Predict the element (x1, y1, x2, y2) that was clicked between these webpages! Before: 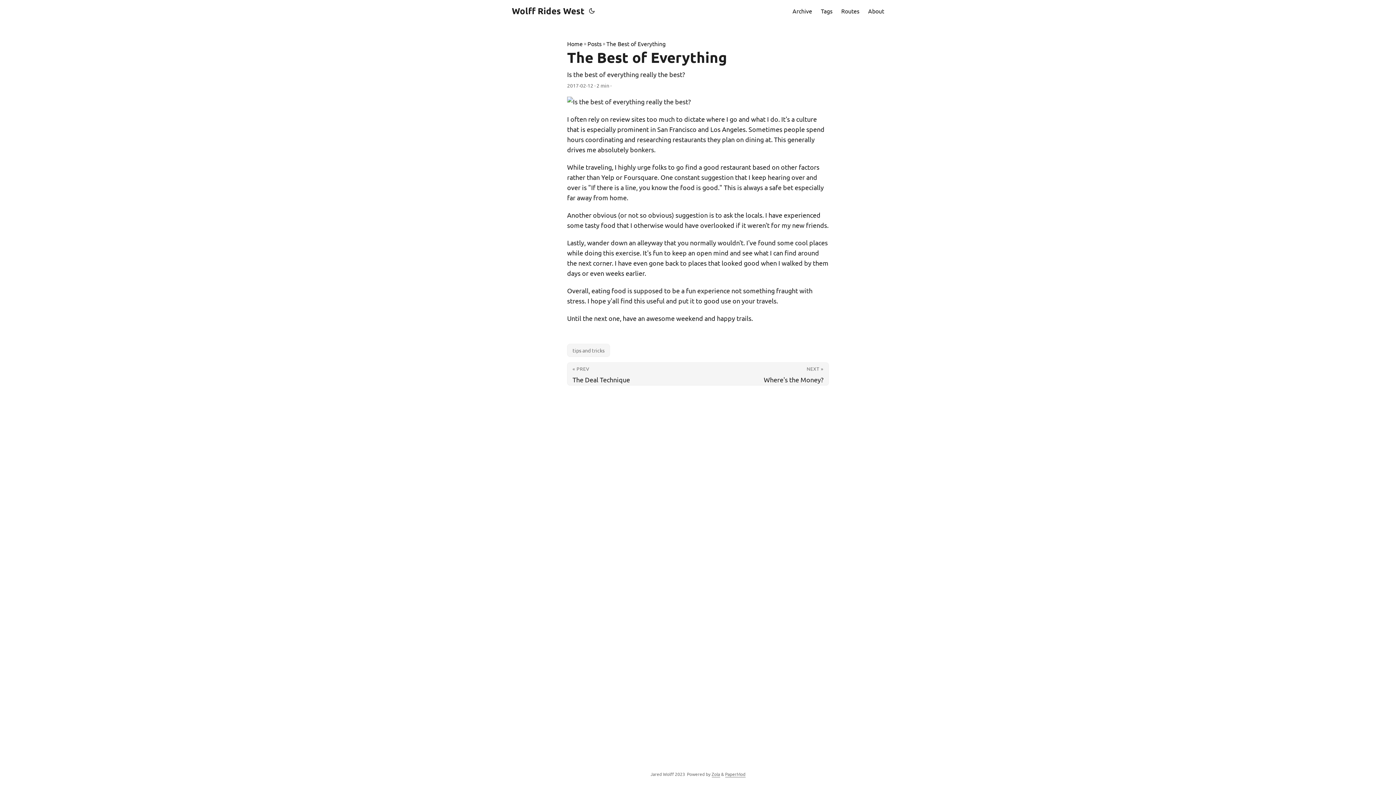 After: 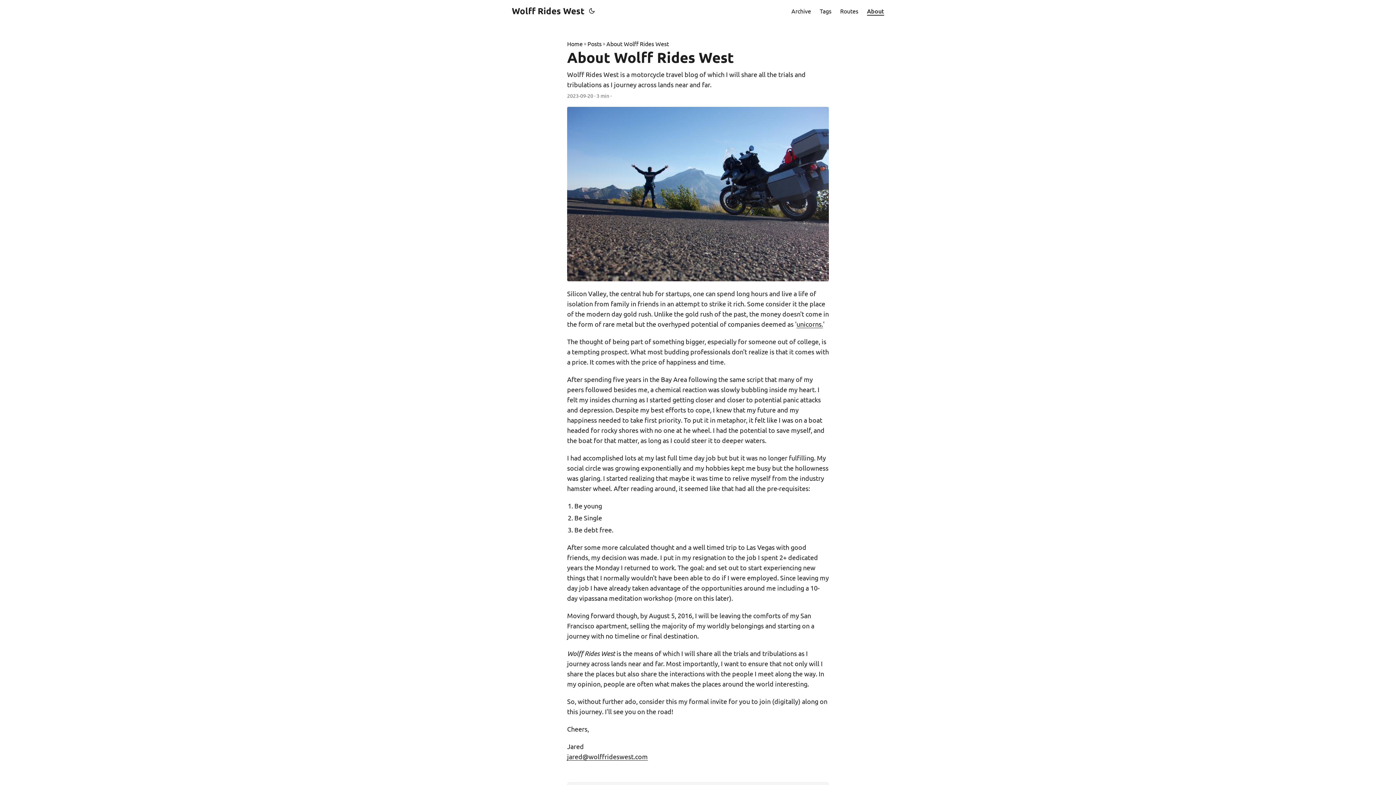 Action: bbox: (868, 0, 884, 21) label: About